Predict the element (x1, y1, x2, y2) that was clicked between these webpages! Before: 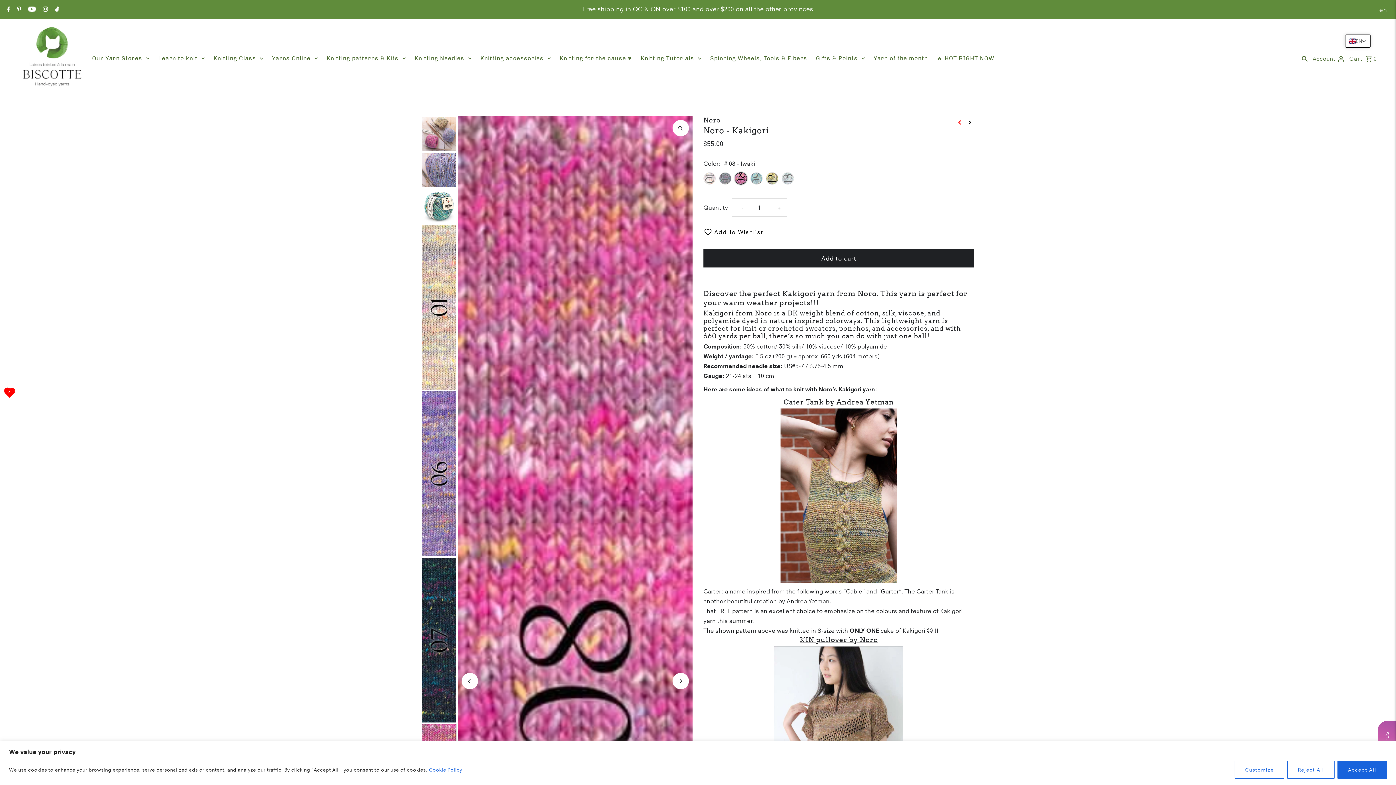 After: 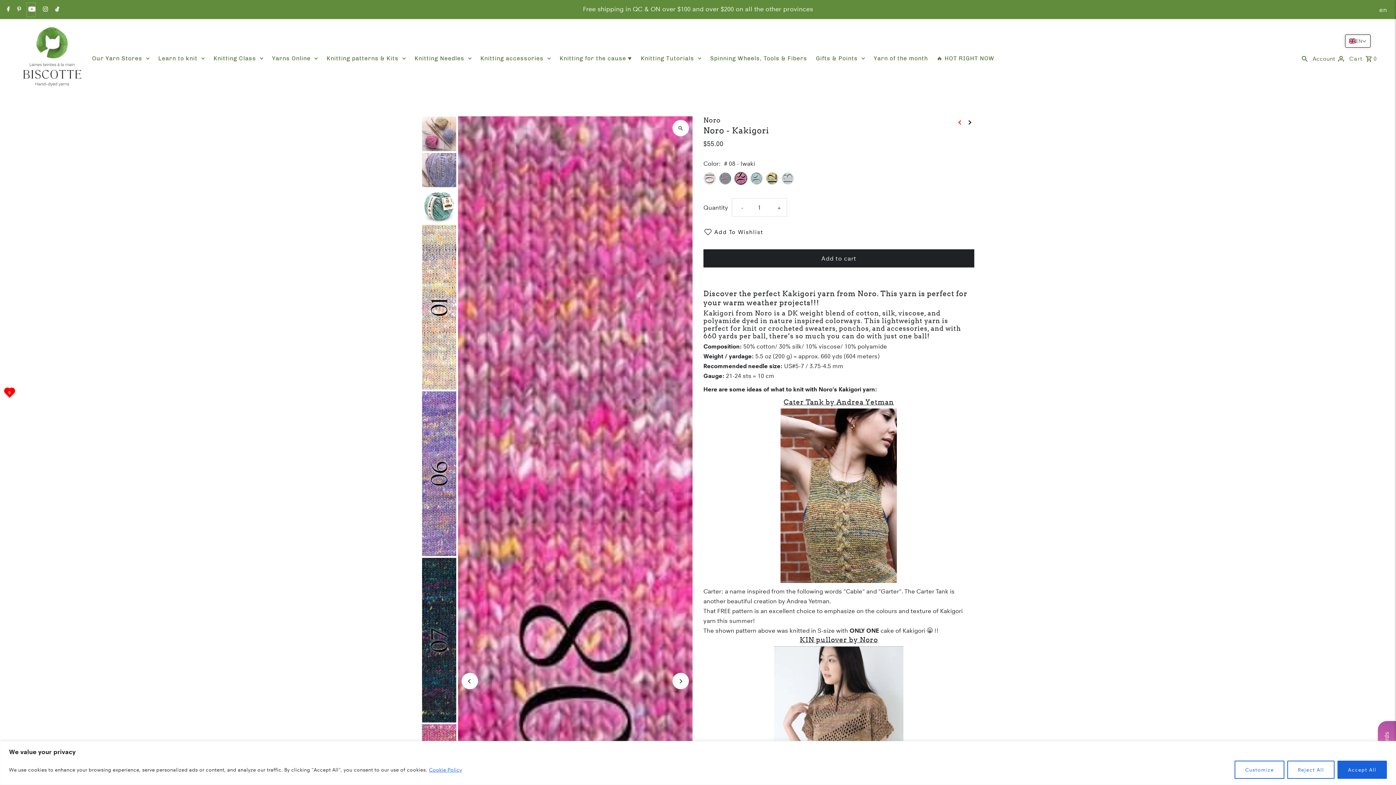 Action: bbox: (26, 2, 35, 17) label: Youtube